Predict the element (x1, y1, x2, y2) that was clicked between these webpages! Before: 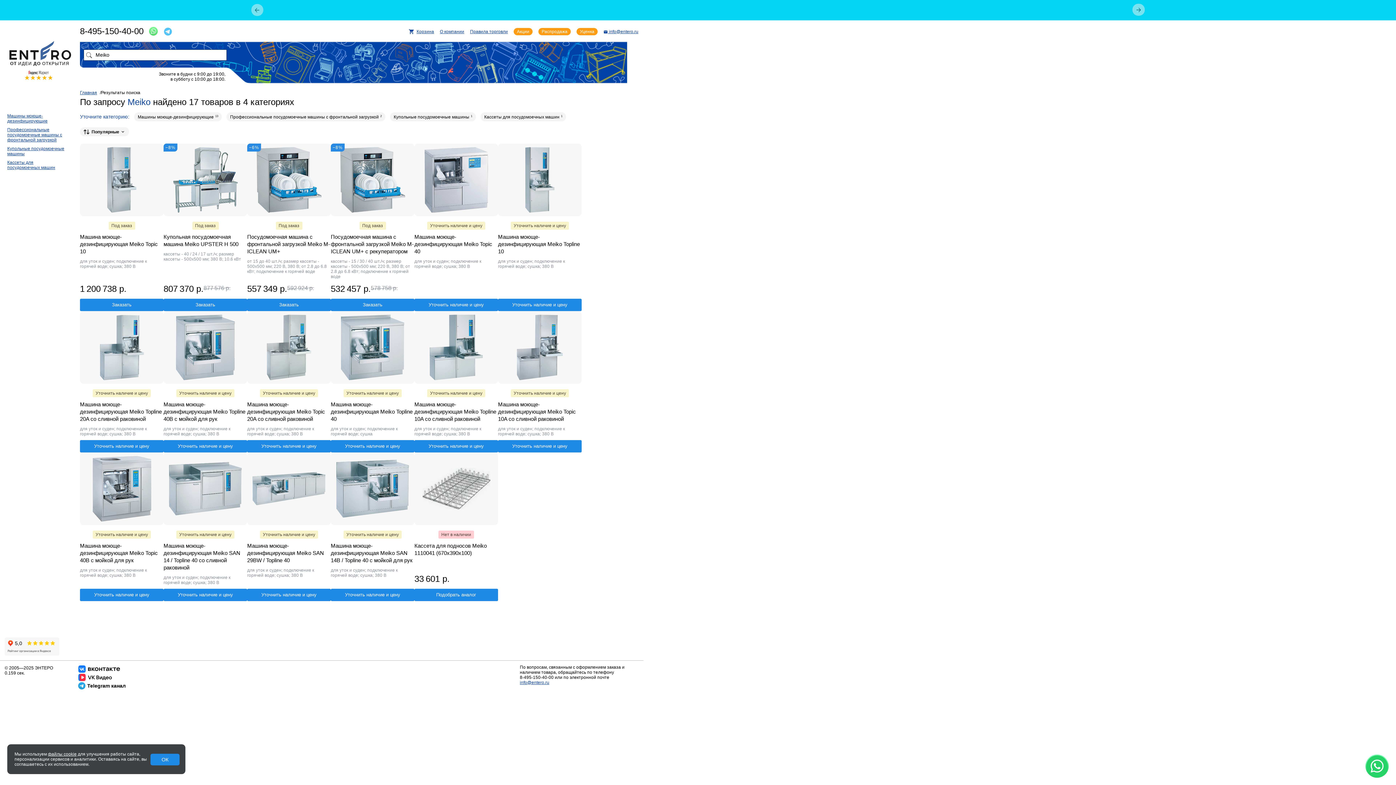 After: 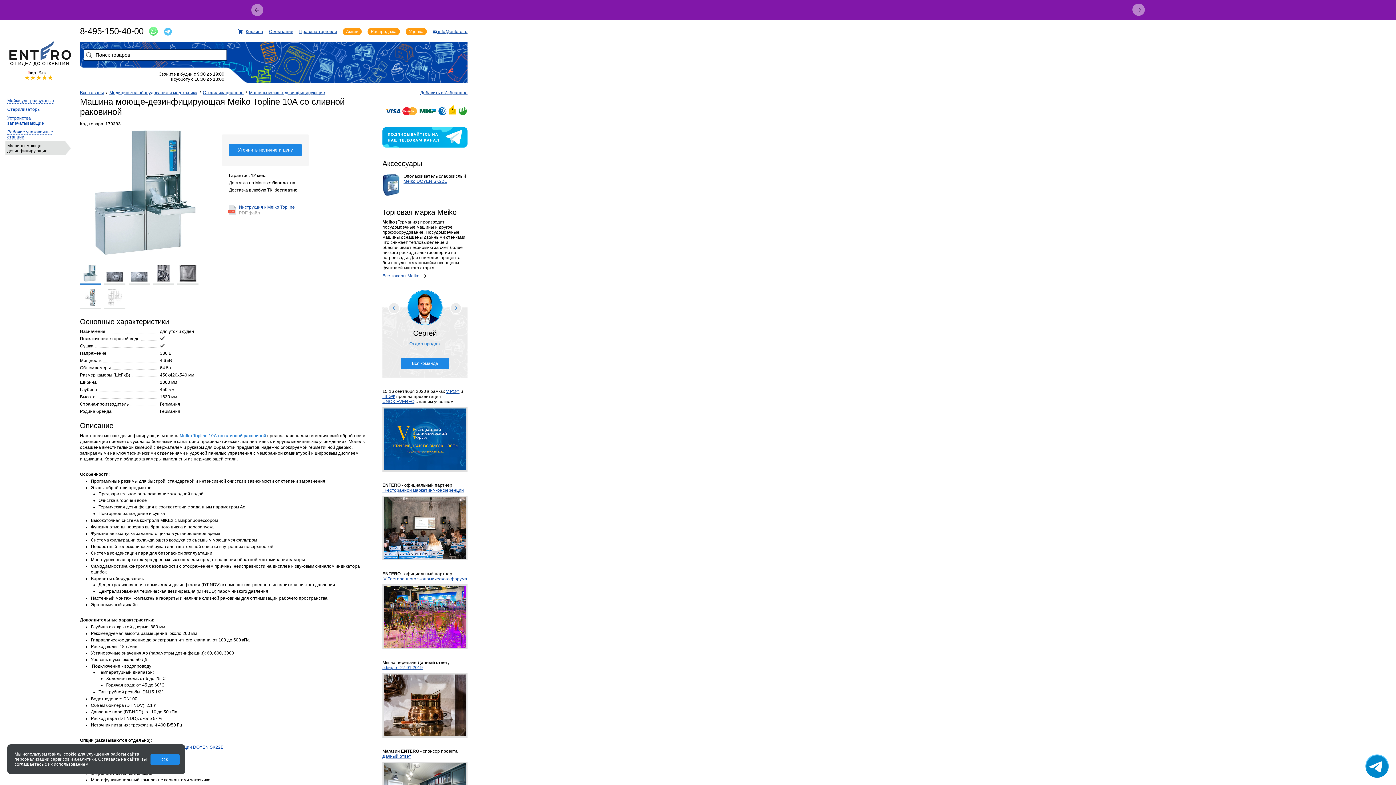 Action: bbox: (414, 311, 498, 383)